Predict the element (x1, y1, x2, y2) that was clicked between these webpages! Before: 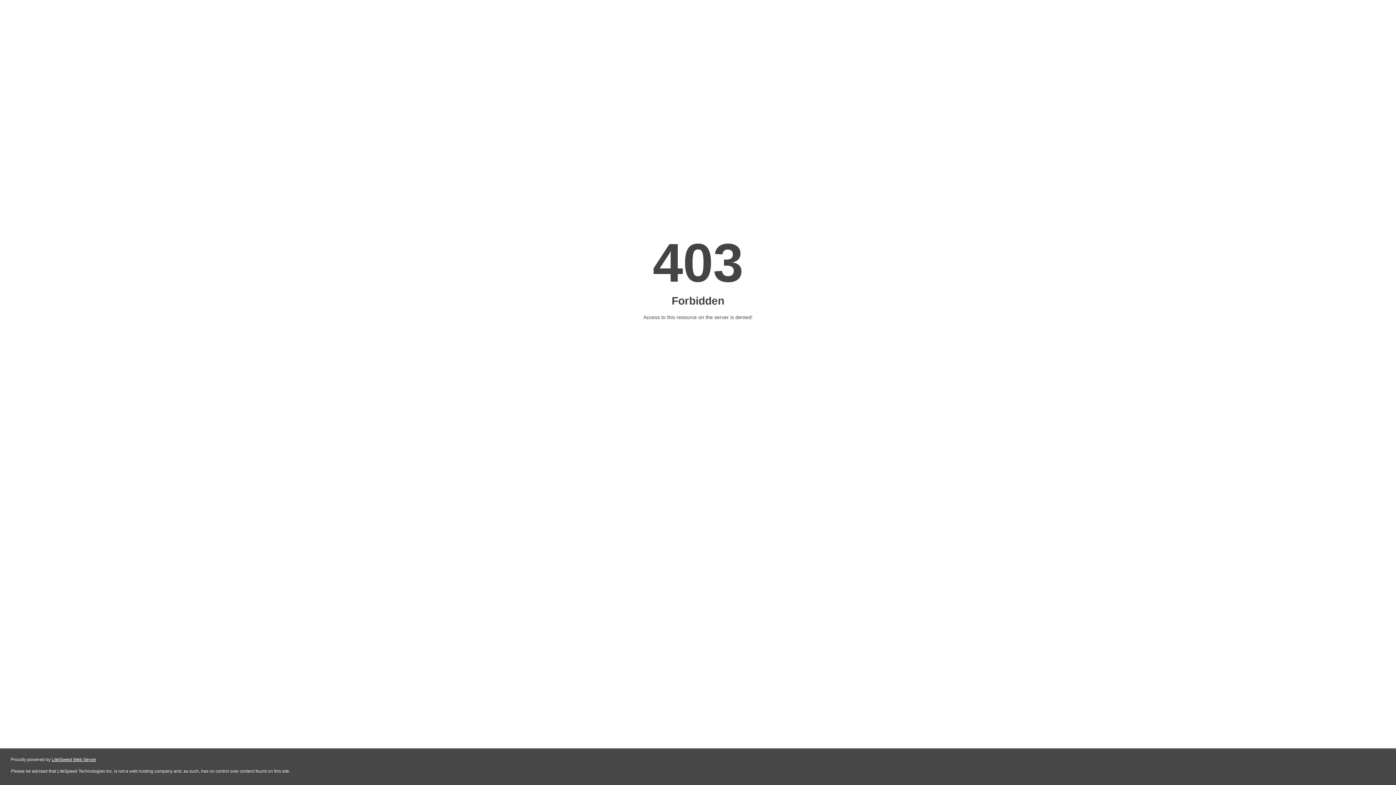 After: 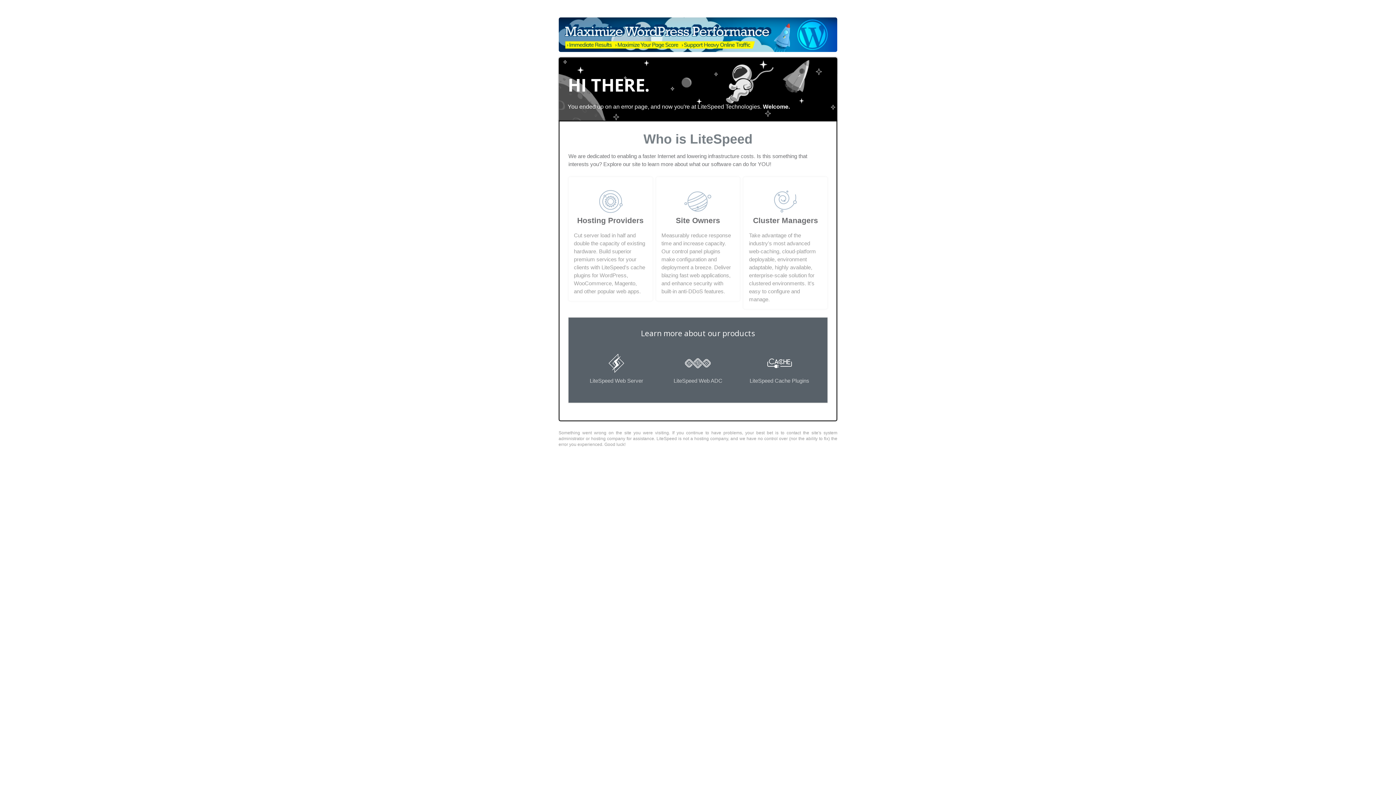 Action: bbox: (51, 757, 96, 762) label: LiteSpeed Web Server